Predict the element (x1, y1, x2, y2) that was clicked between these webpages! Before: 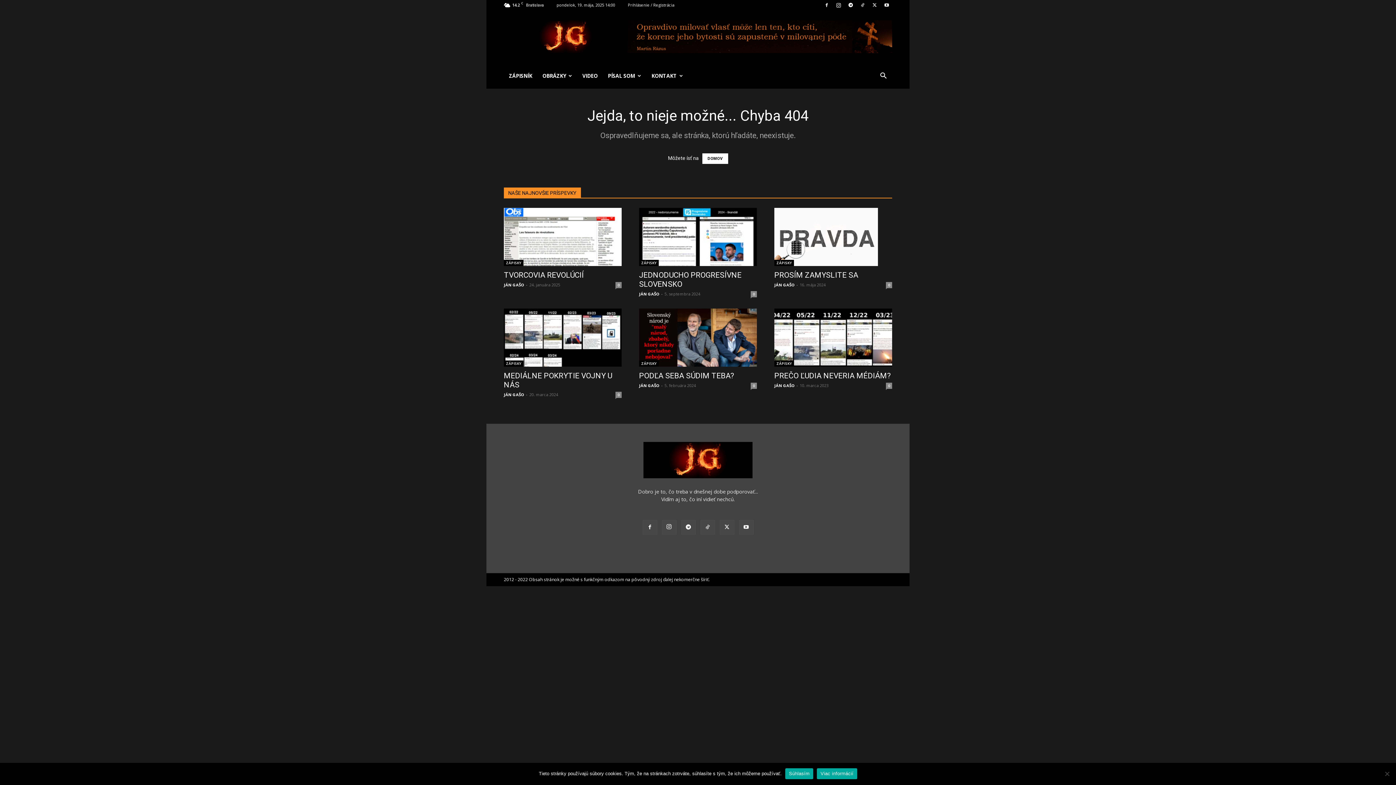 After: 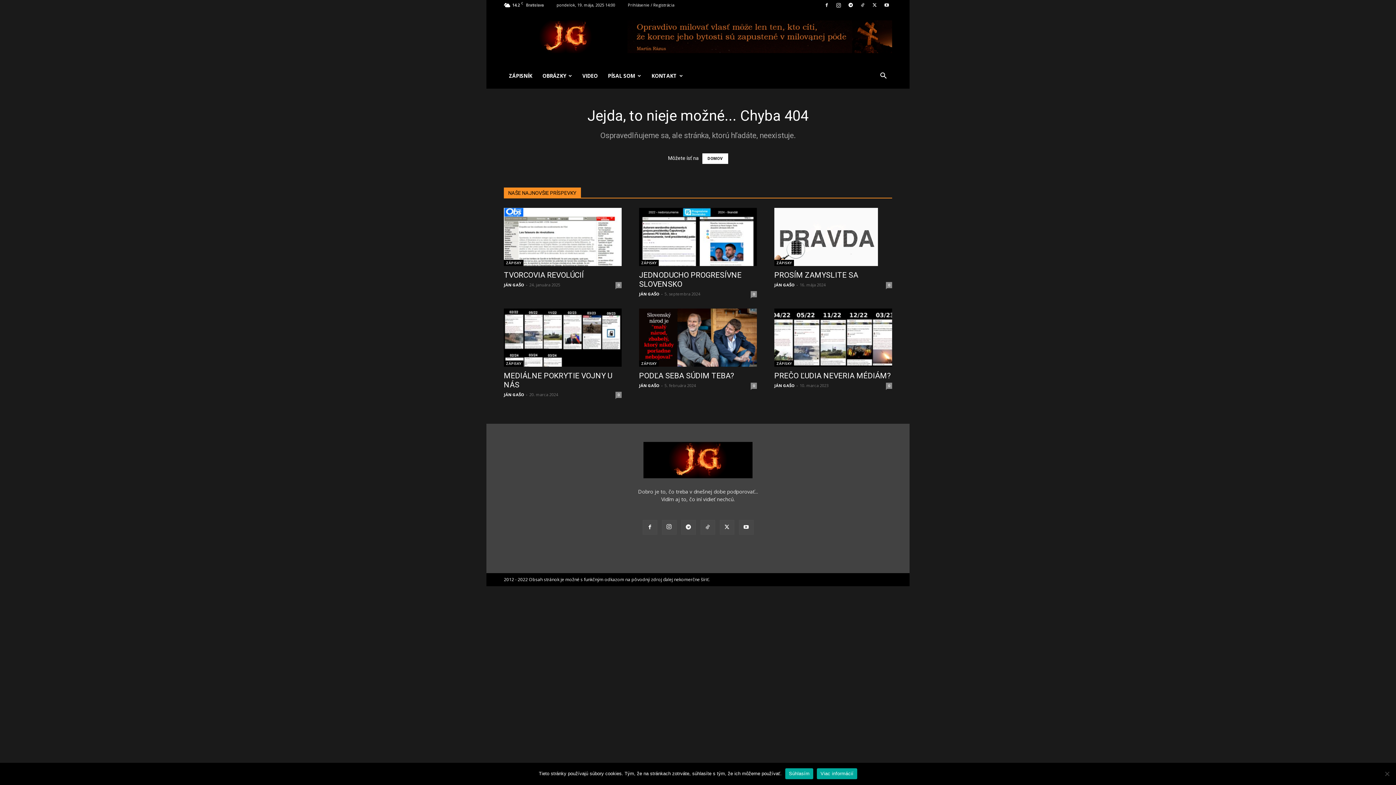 Action: bbox: (881, 0, 892, 10)